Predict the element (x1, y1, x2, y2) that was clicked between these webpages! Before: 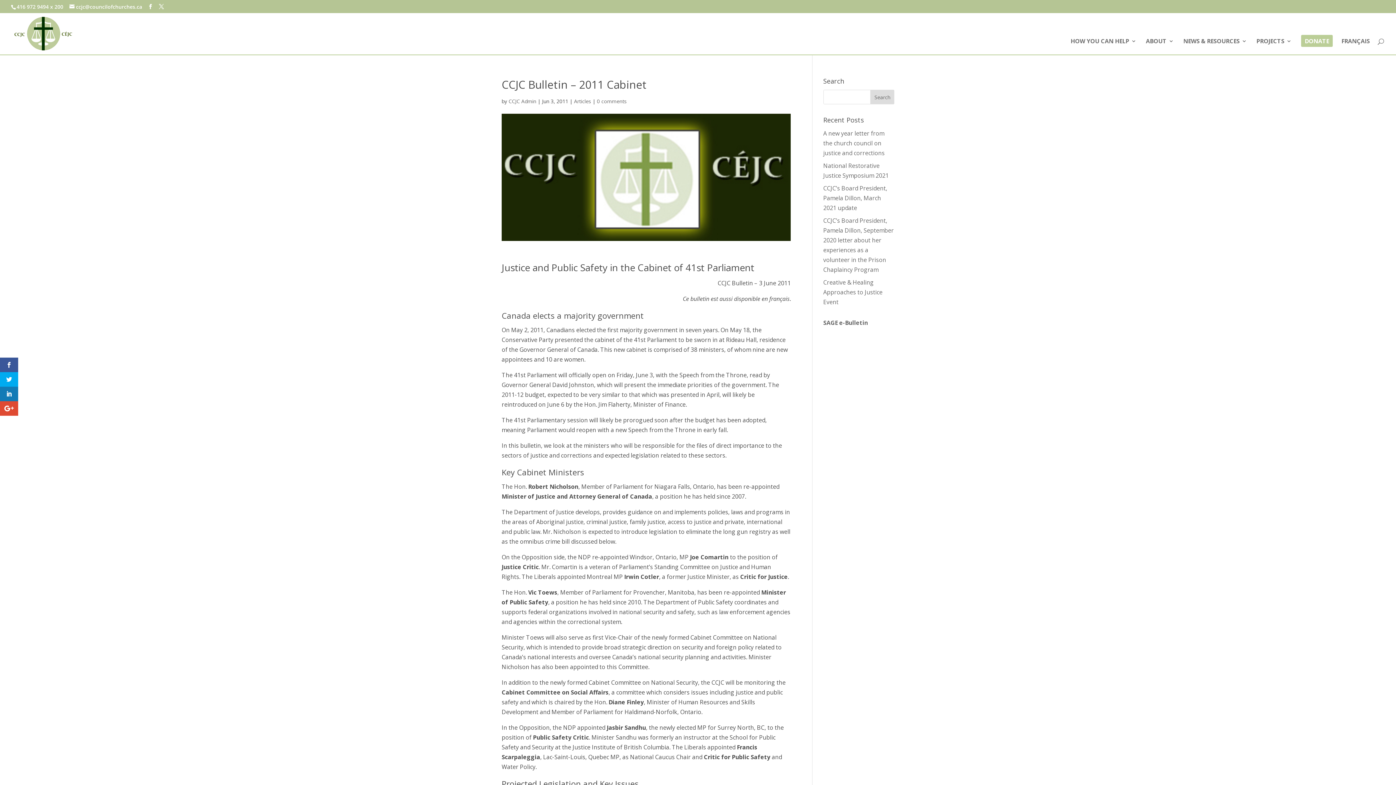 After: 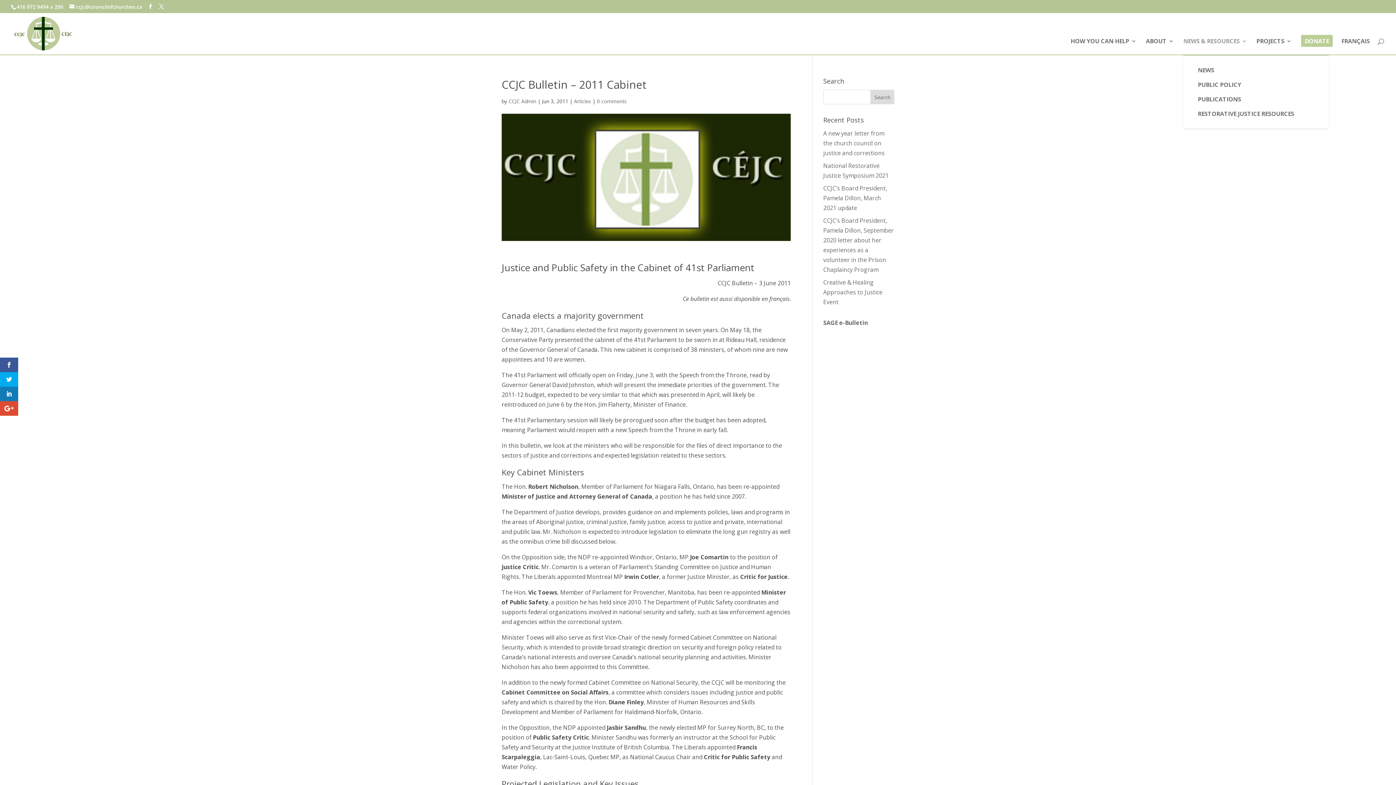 Action: label: NEWS & RESOURCES bbox: (1183, 38, 1247, 54)